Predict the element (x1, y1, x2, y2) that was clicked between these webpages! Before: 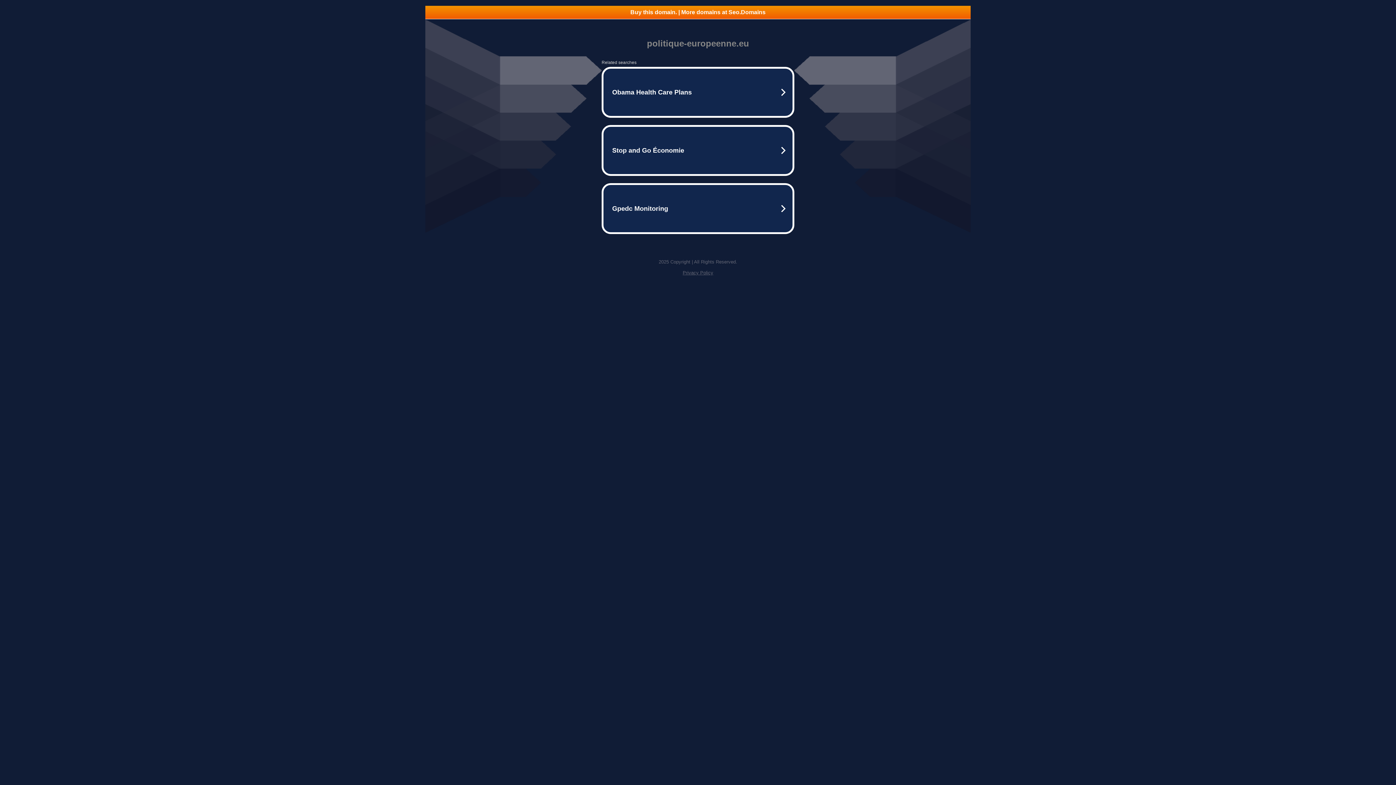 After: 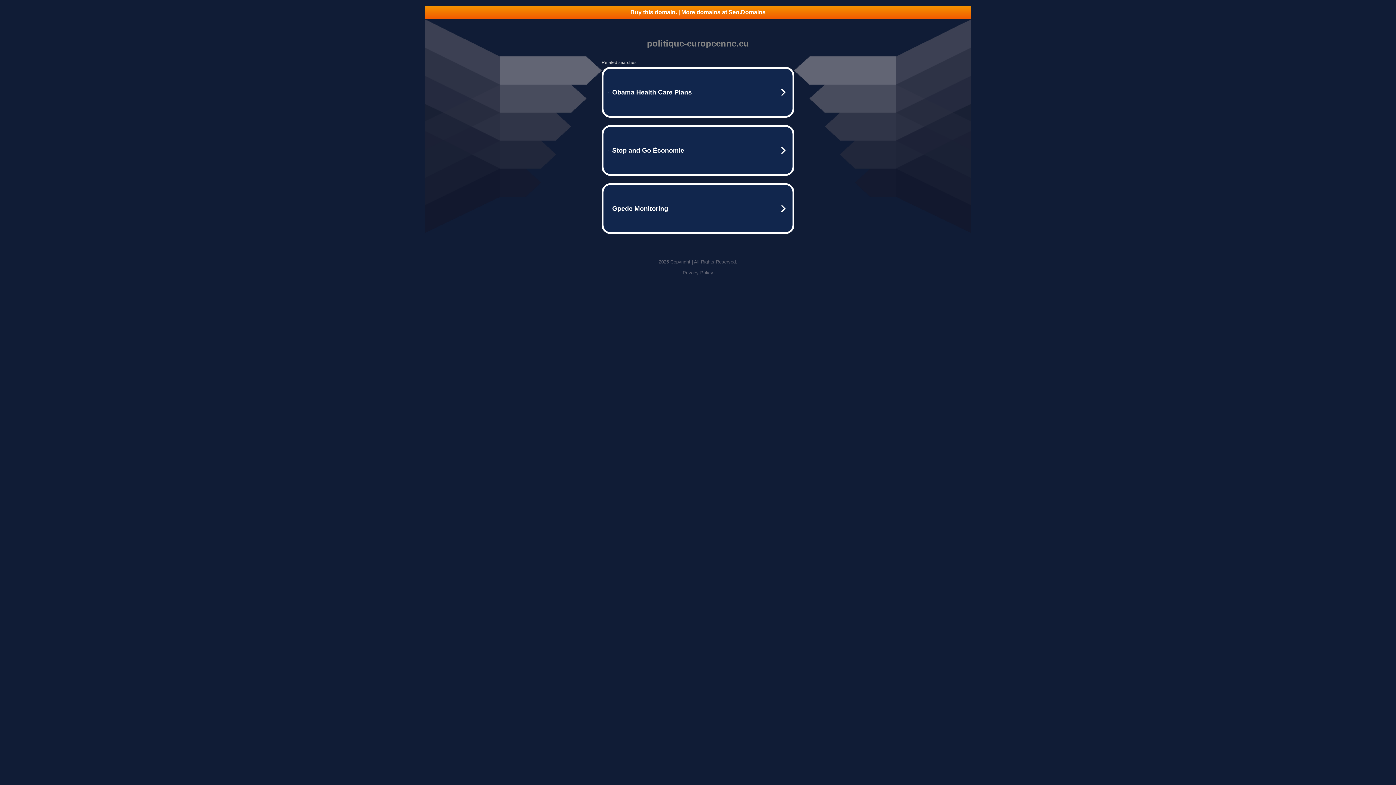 Action: label: Privacy Policy bbox: (682, 270, 713, 275)